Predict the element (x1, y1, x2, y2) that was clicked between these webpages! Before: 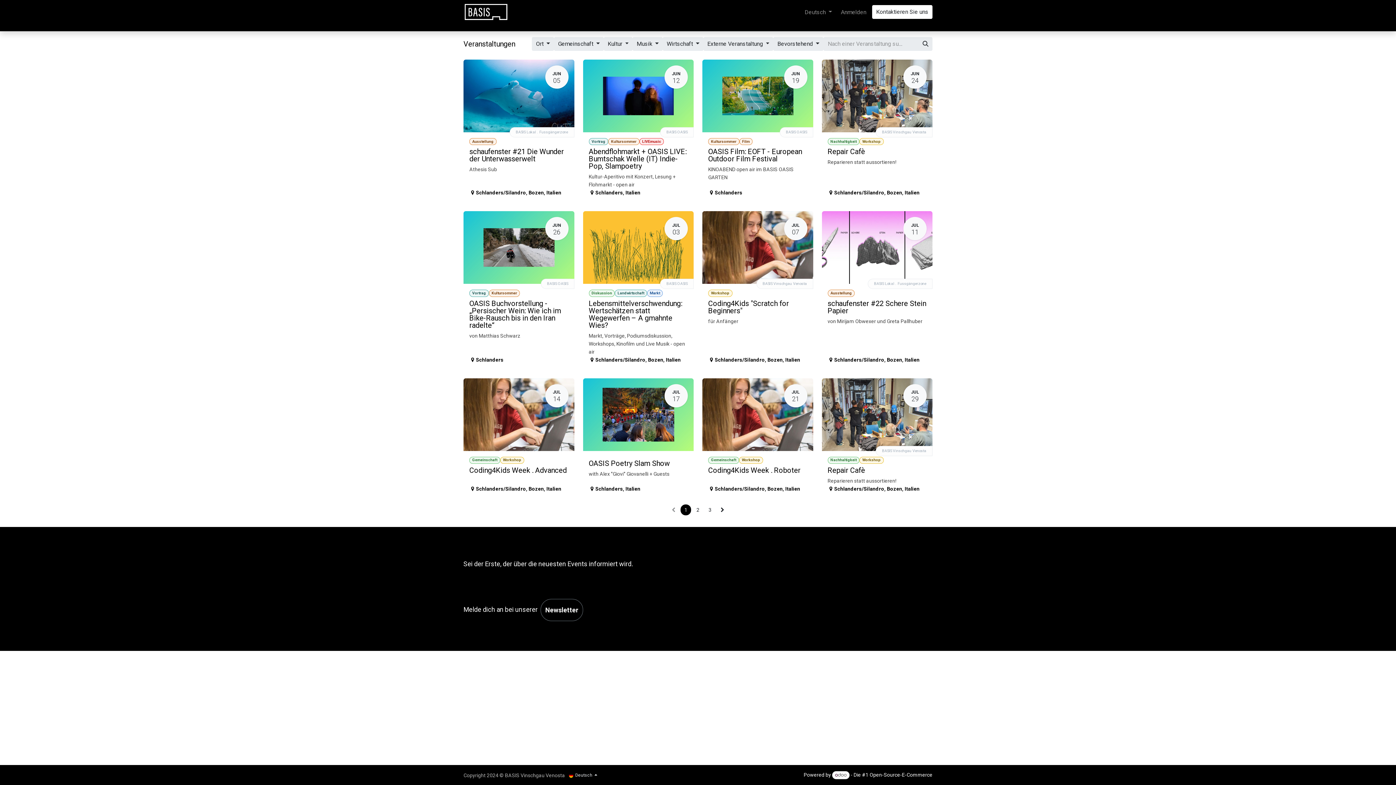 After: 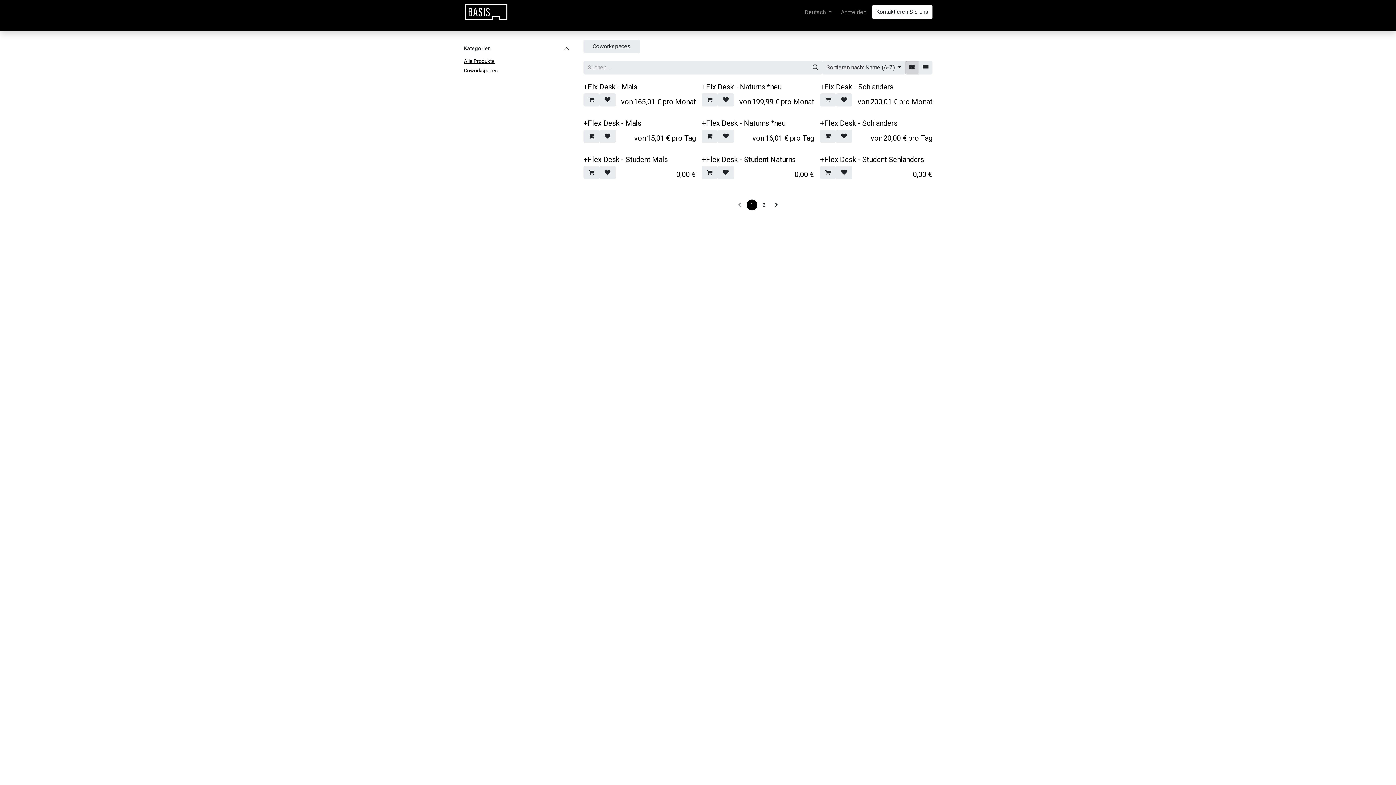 Action: label: Coworking bbox: (591, 4, 624, 19)